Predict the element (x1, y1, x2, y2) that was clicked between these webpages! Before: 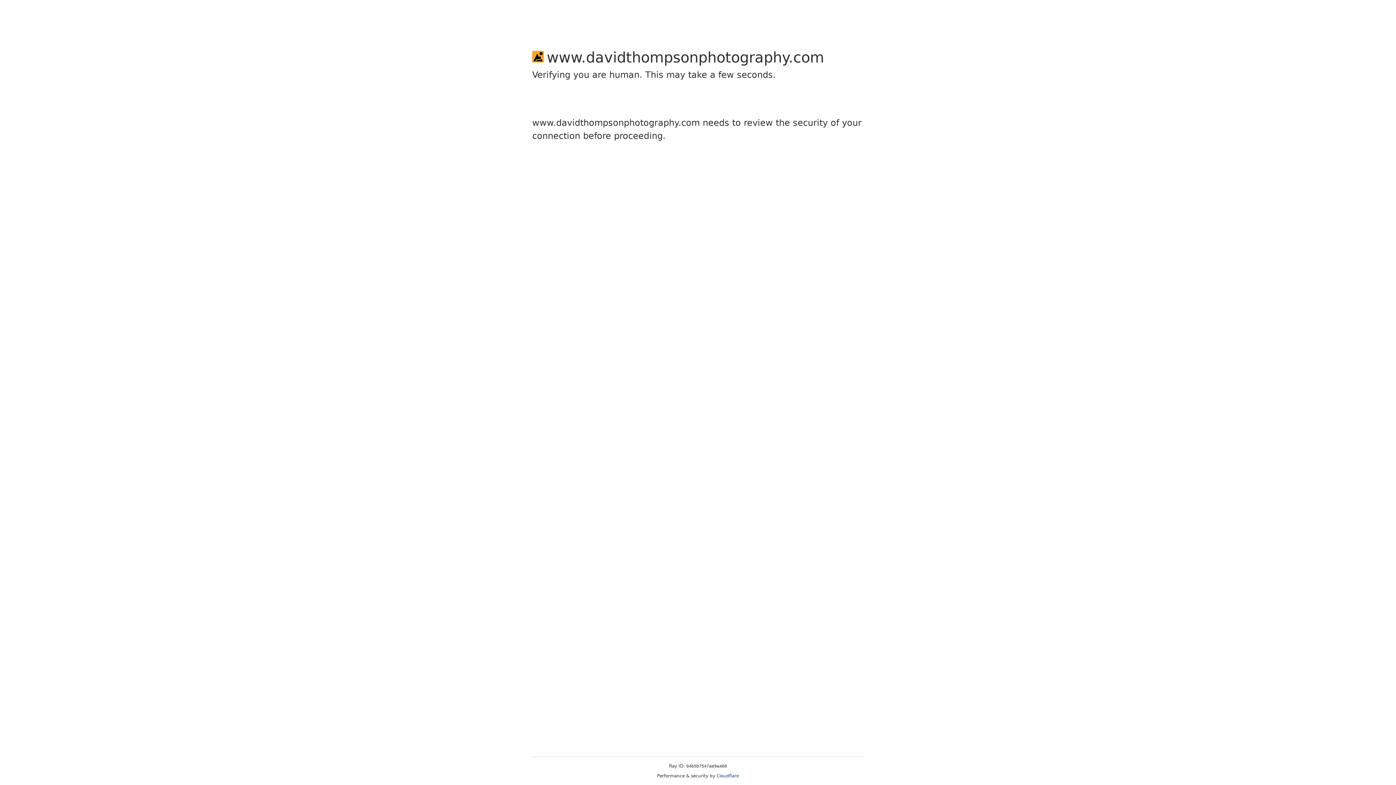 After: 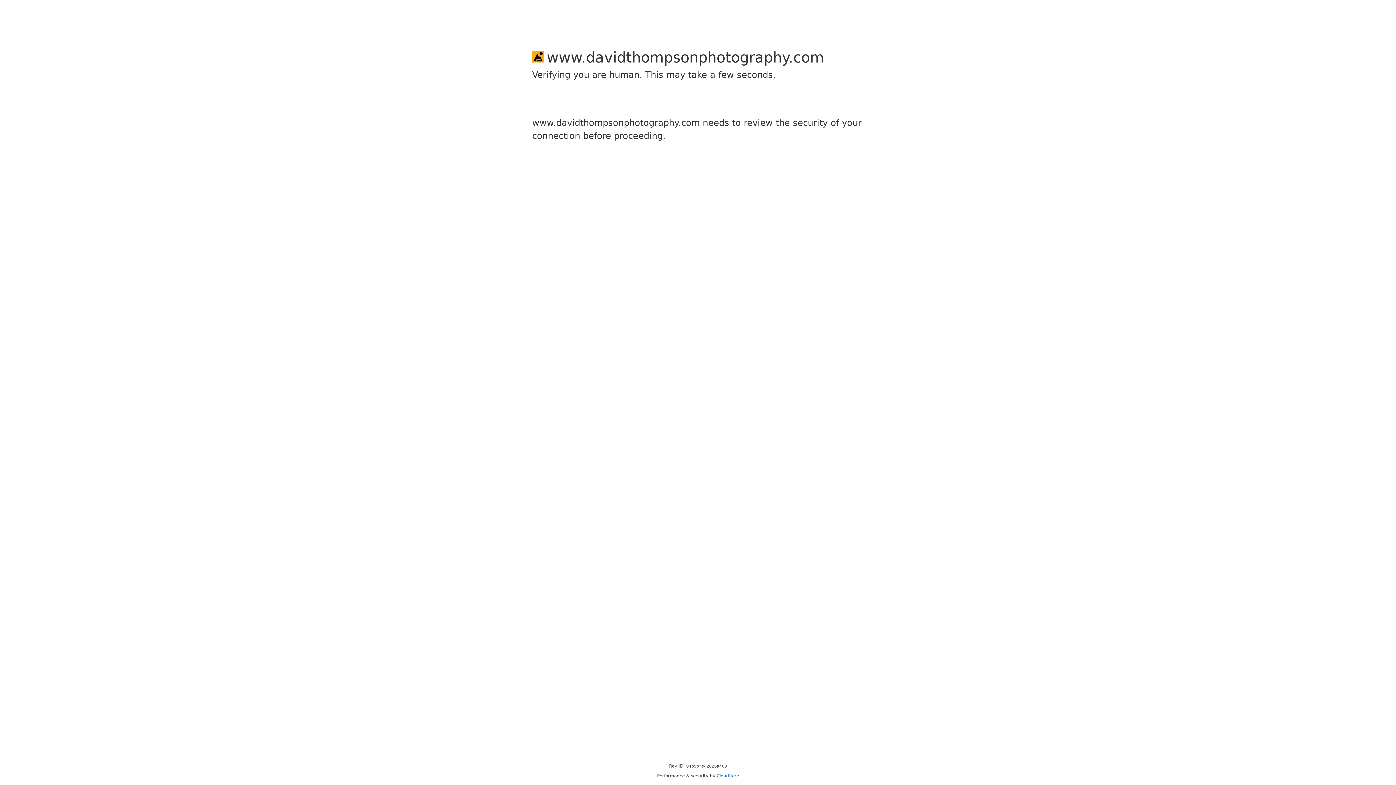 Action: label: Cloudflare bbox: (716, 773, 739, 778)